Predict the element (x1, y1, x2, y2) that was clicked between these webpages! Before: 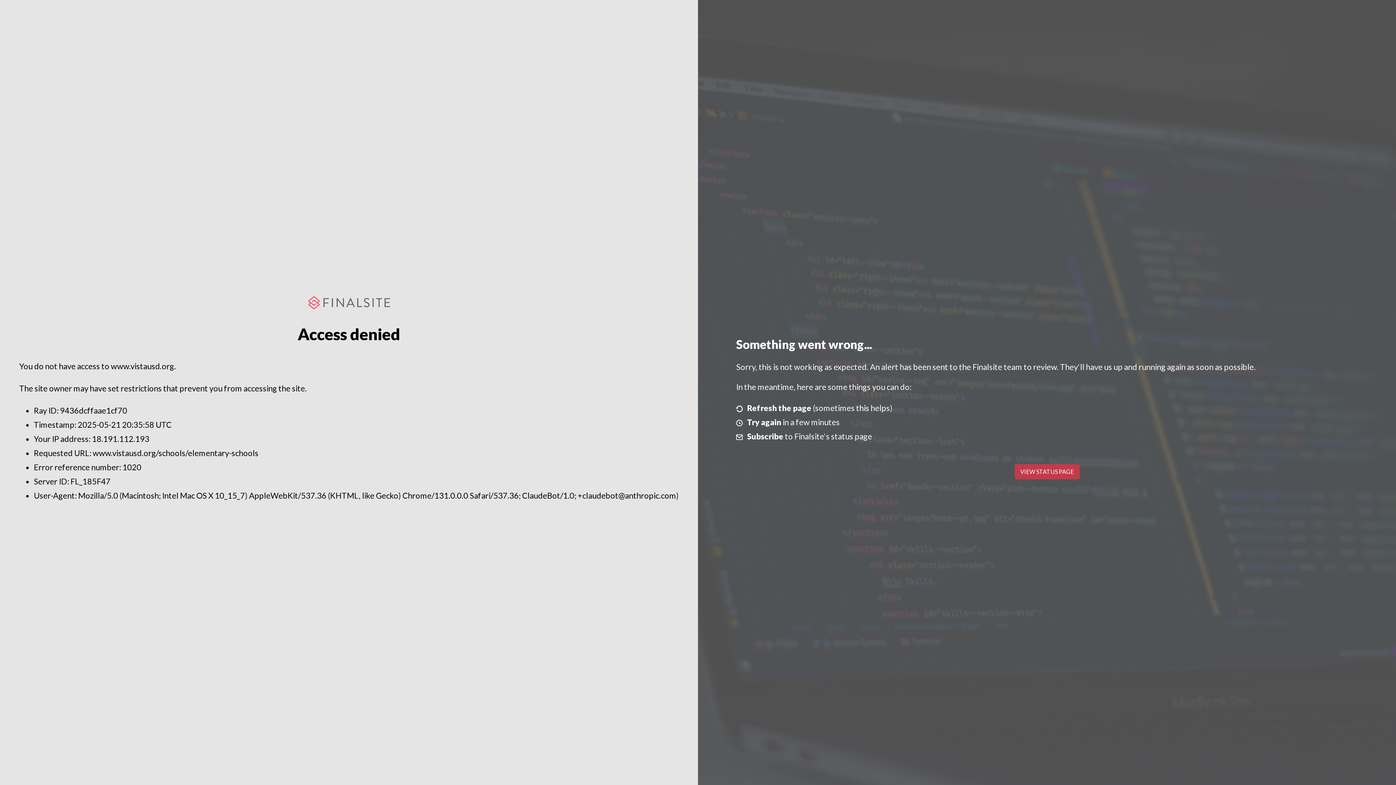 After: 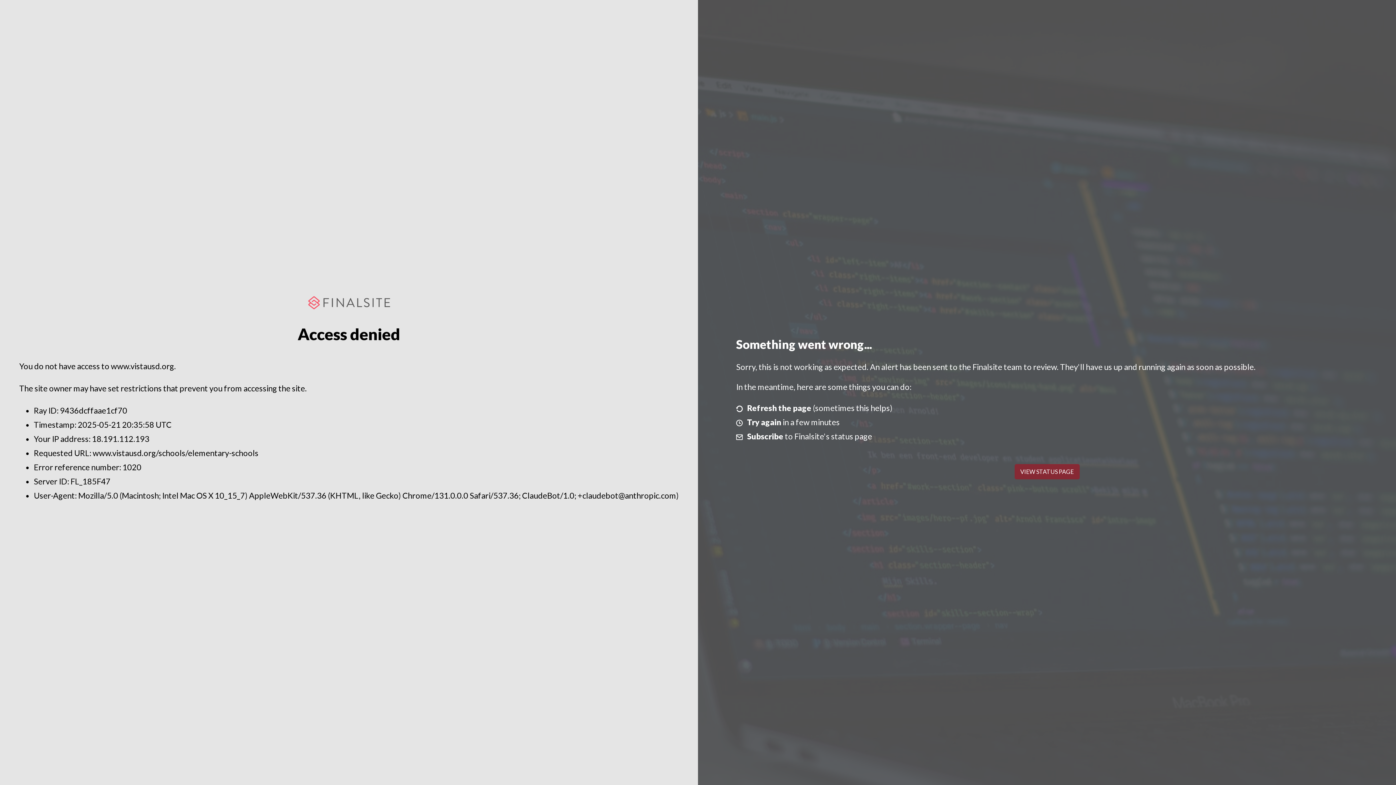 Action: label: VIEW STATUS PAGE bbox: (1014, 464, 1079, 479)